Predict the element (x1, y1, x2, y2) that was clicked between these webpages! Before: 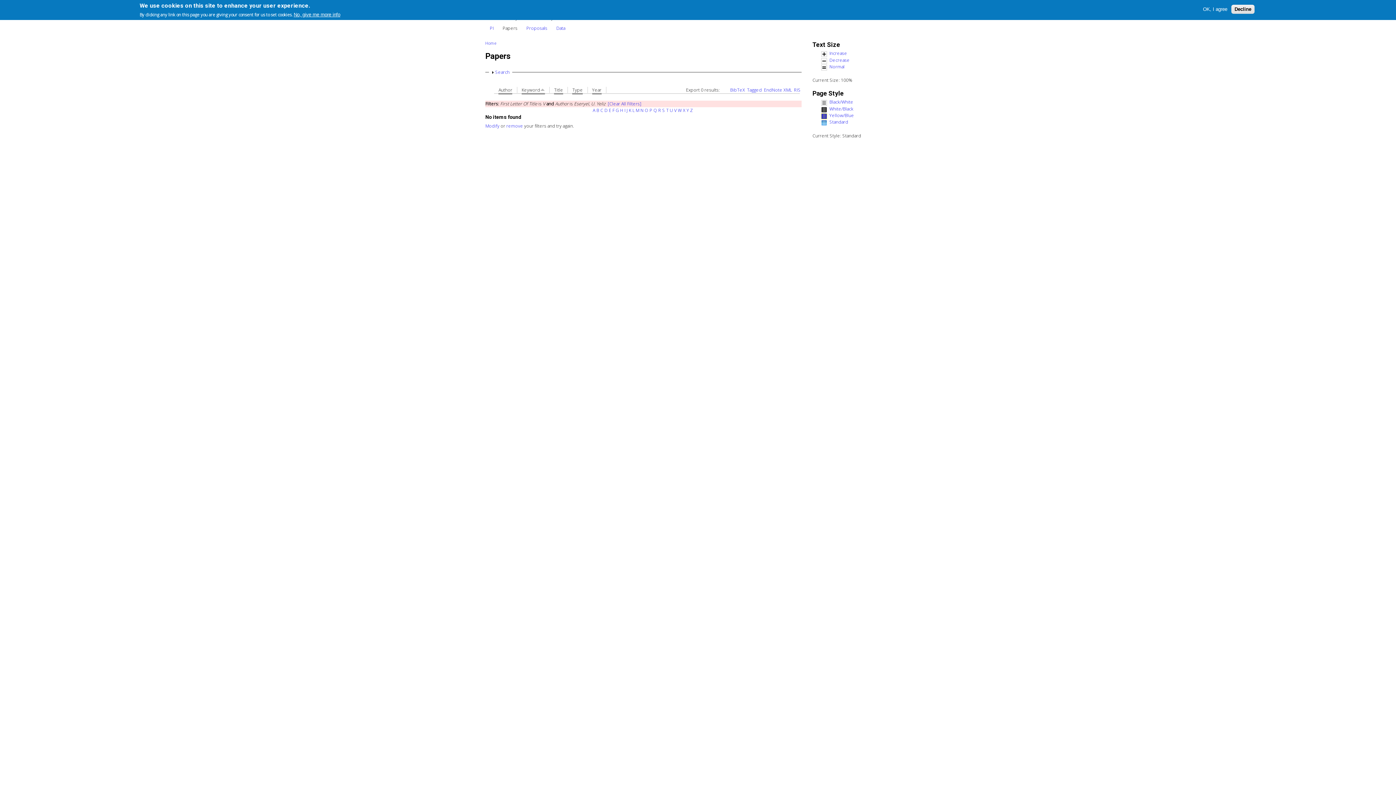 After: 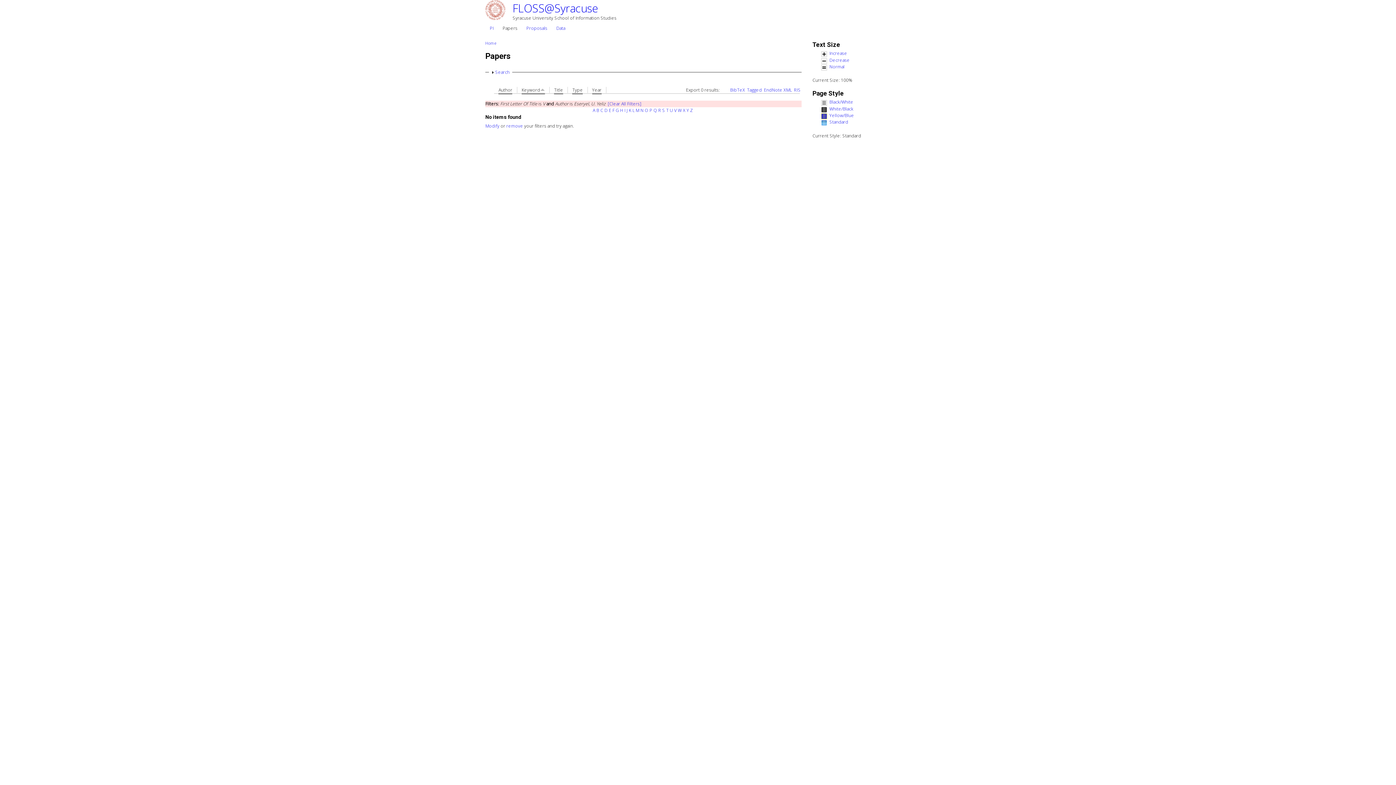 Action: label: OK, I agree bbox: (1200, 6, 1230, 12)